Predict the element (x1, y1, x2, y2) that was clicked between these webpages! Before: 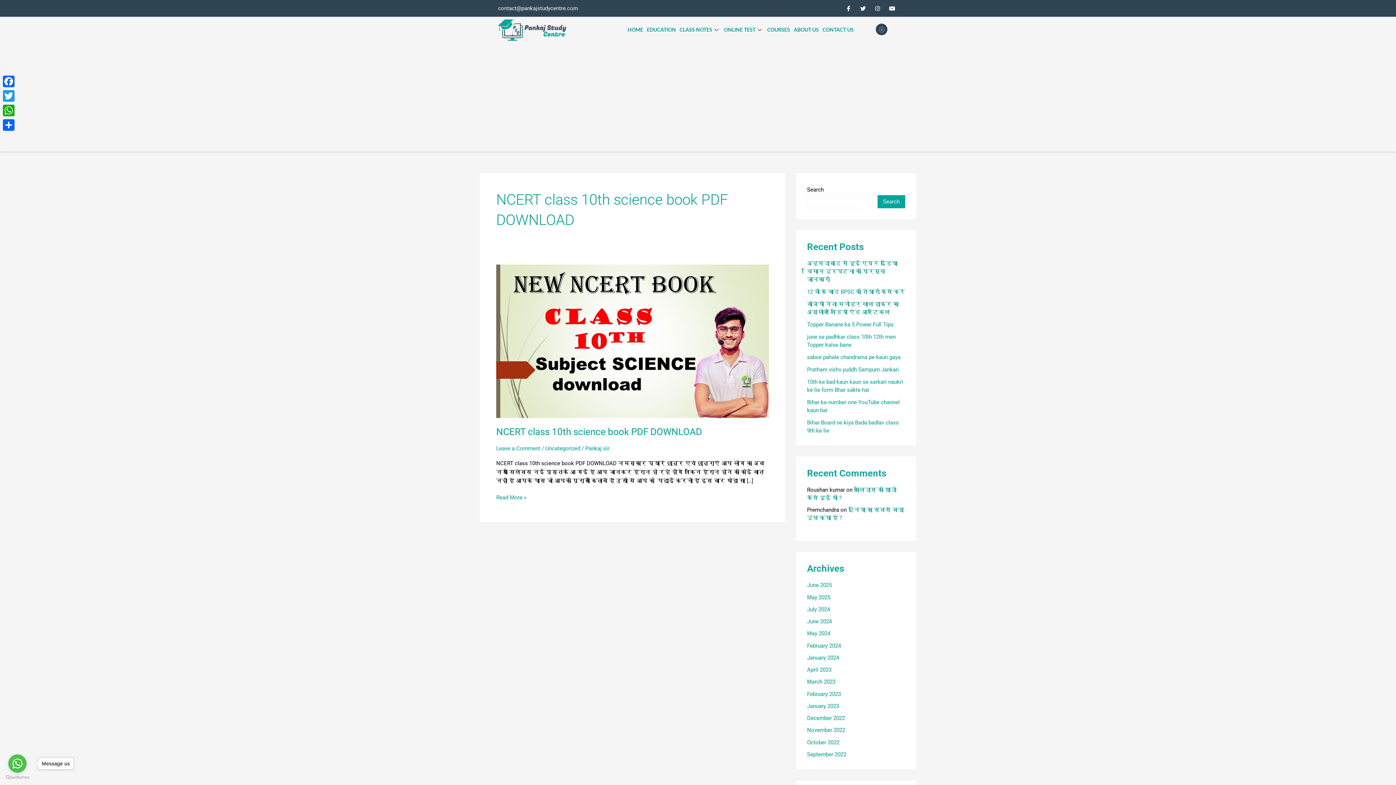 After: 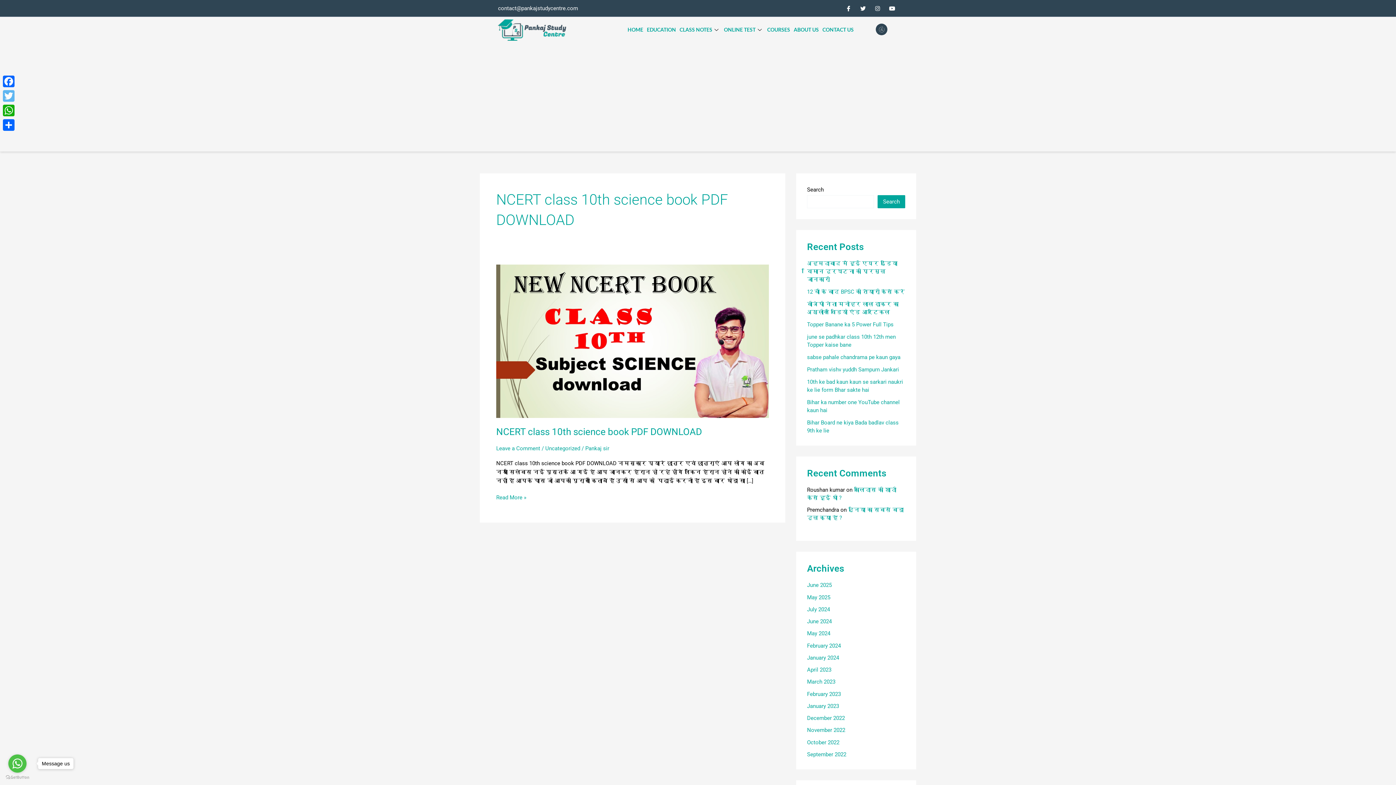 Action: label: Twitter bbox: (1, 88, 16, 103)